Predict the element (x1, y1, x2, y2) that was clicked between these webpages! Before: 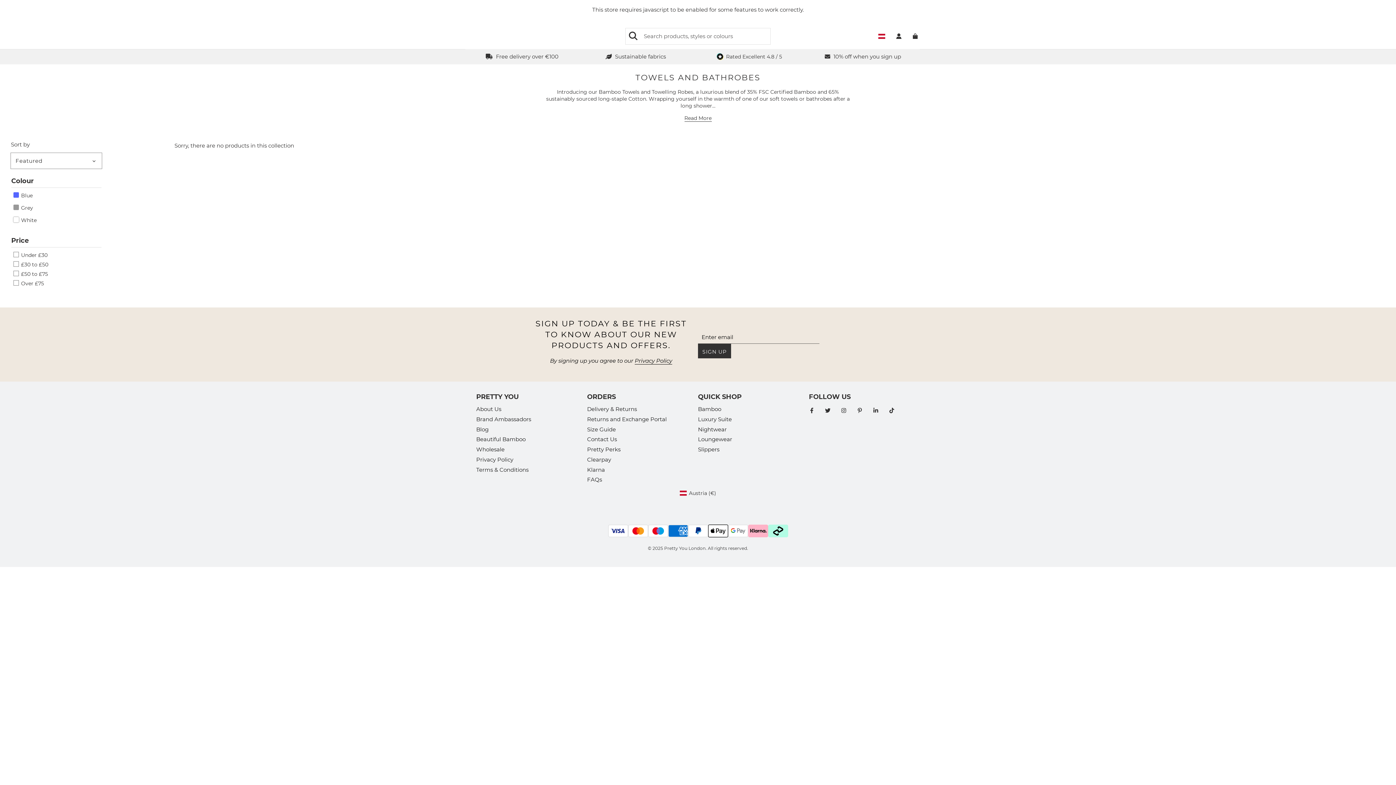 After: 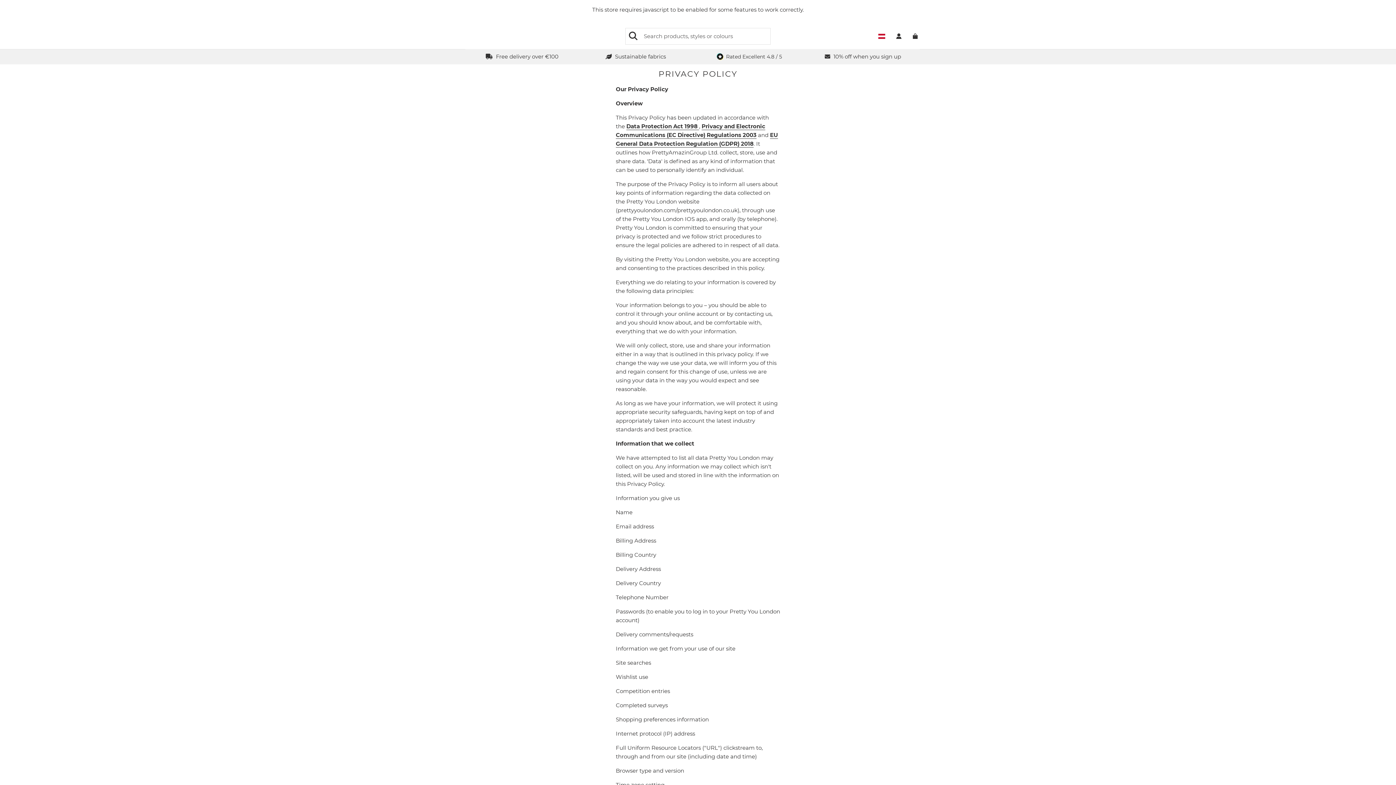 Action: bbox: (476, 456, 513, 463) label: Privacy Policy